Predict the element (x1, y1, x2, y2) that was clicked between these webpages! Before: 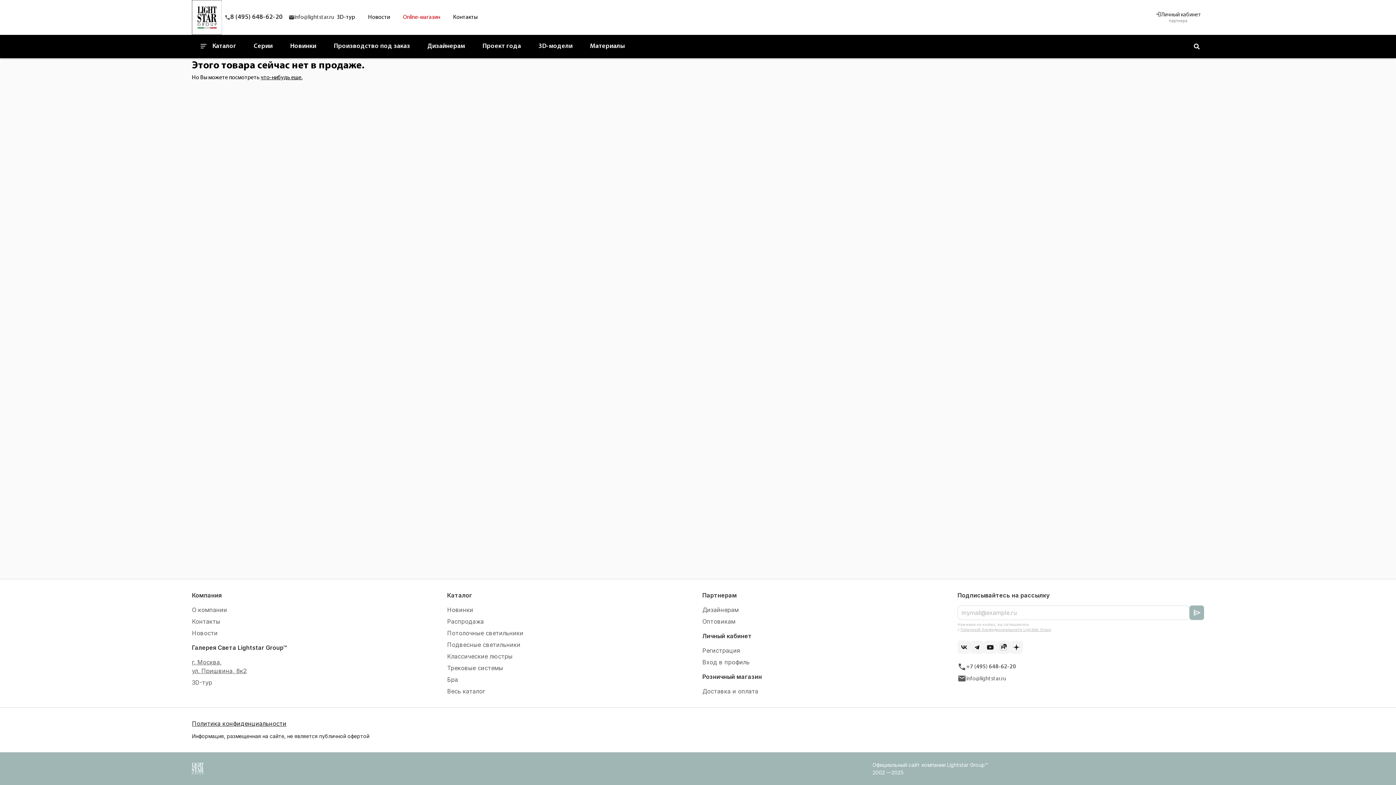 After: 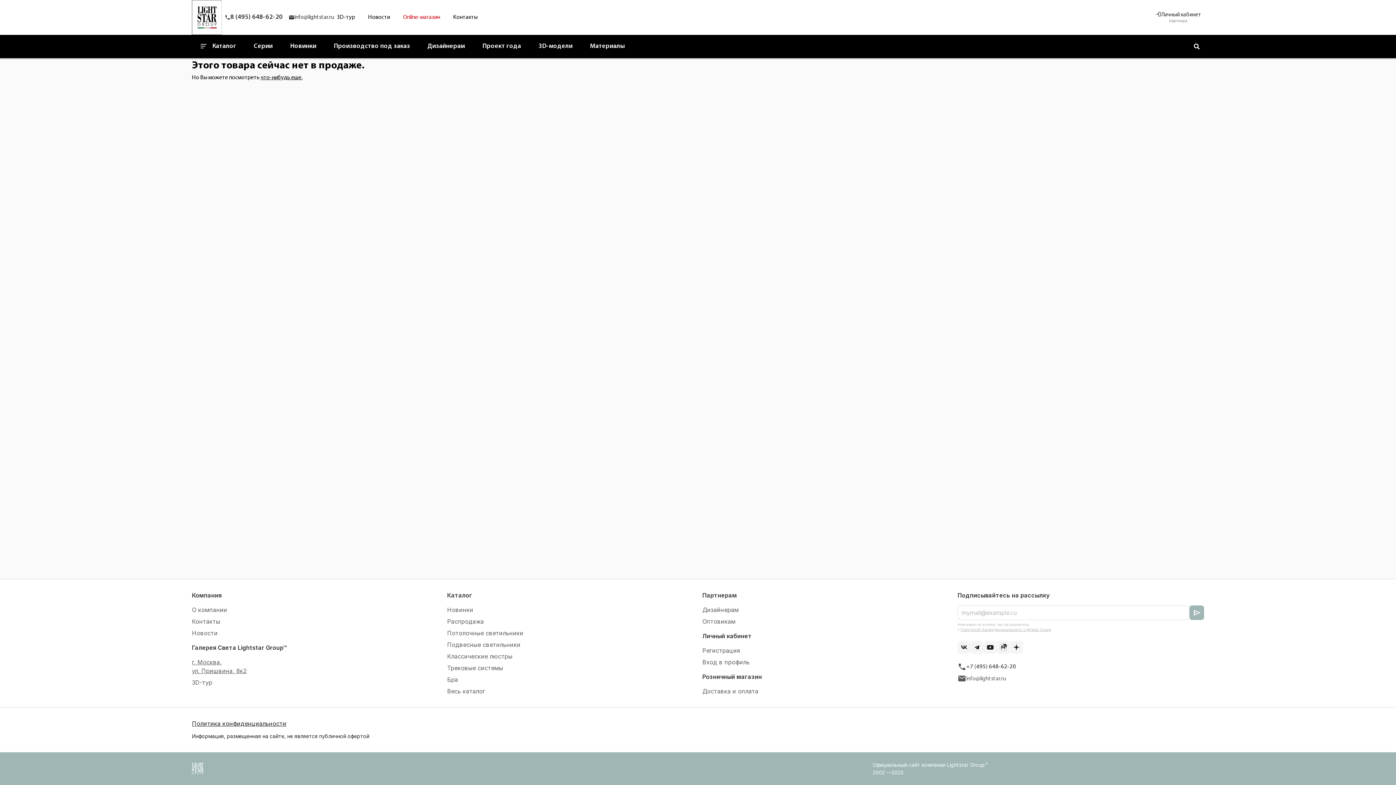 Action: bbox: (957, 674, 1006, 684) label: mail
info@lightstar.ru